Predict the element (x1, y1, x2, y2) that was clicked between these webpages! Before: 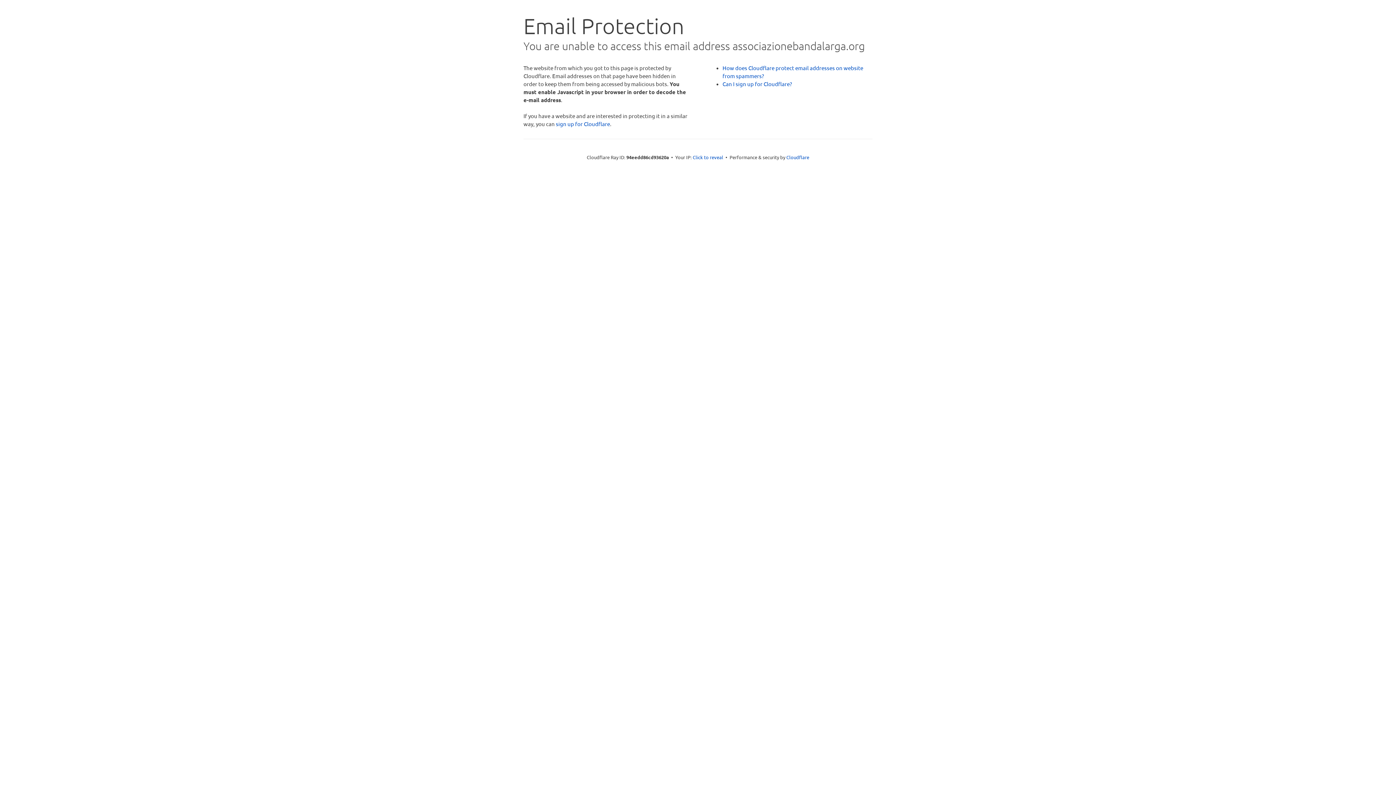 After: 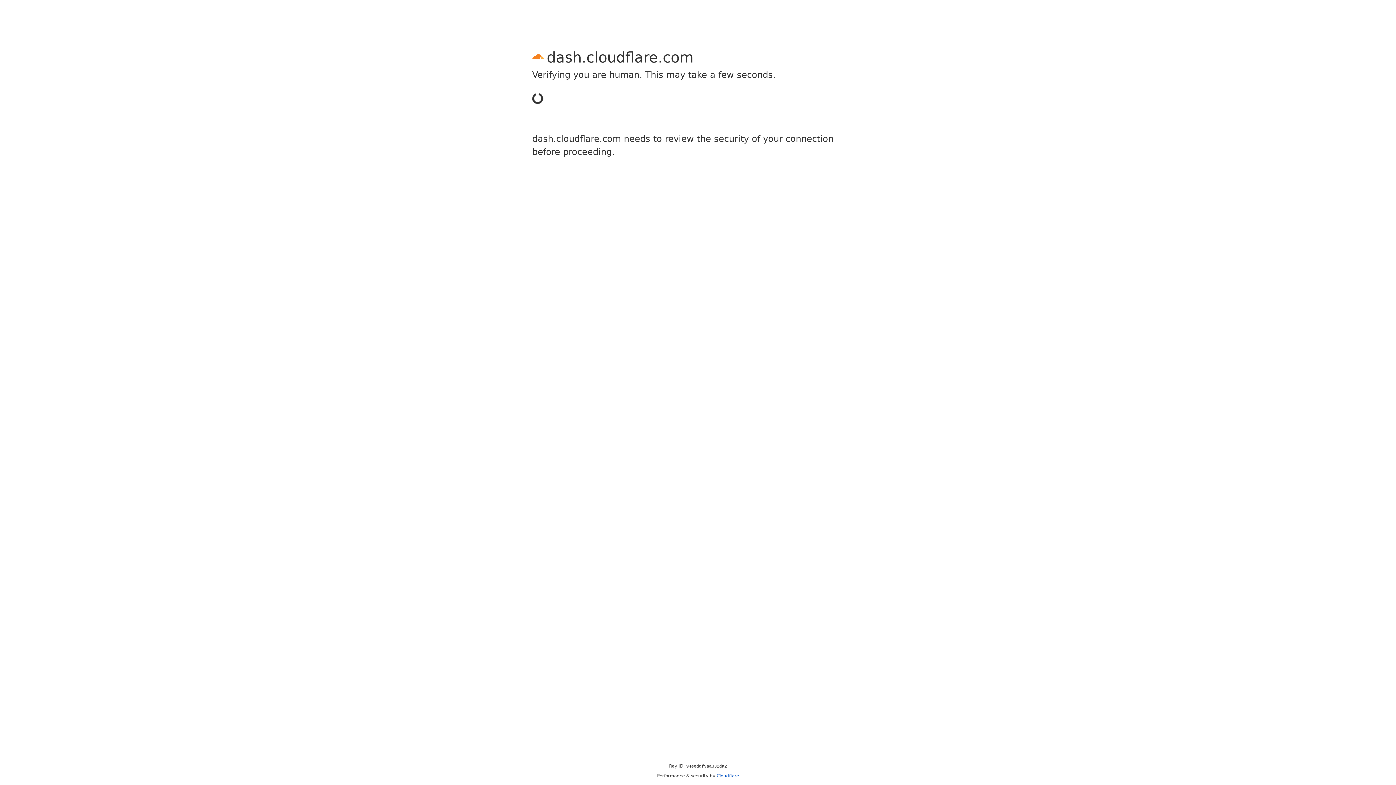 Action: label: sign up for Cloudflare bbox: (556, 120, 610, 127)